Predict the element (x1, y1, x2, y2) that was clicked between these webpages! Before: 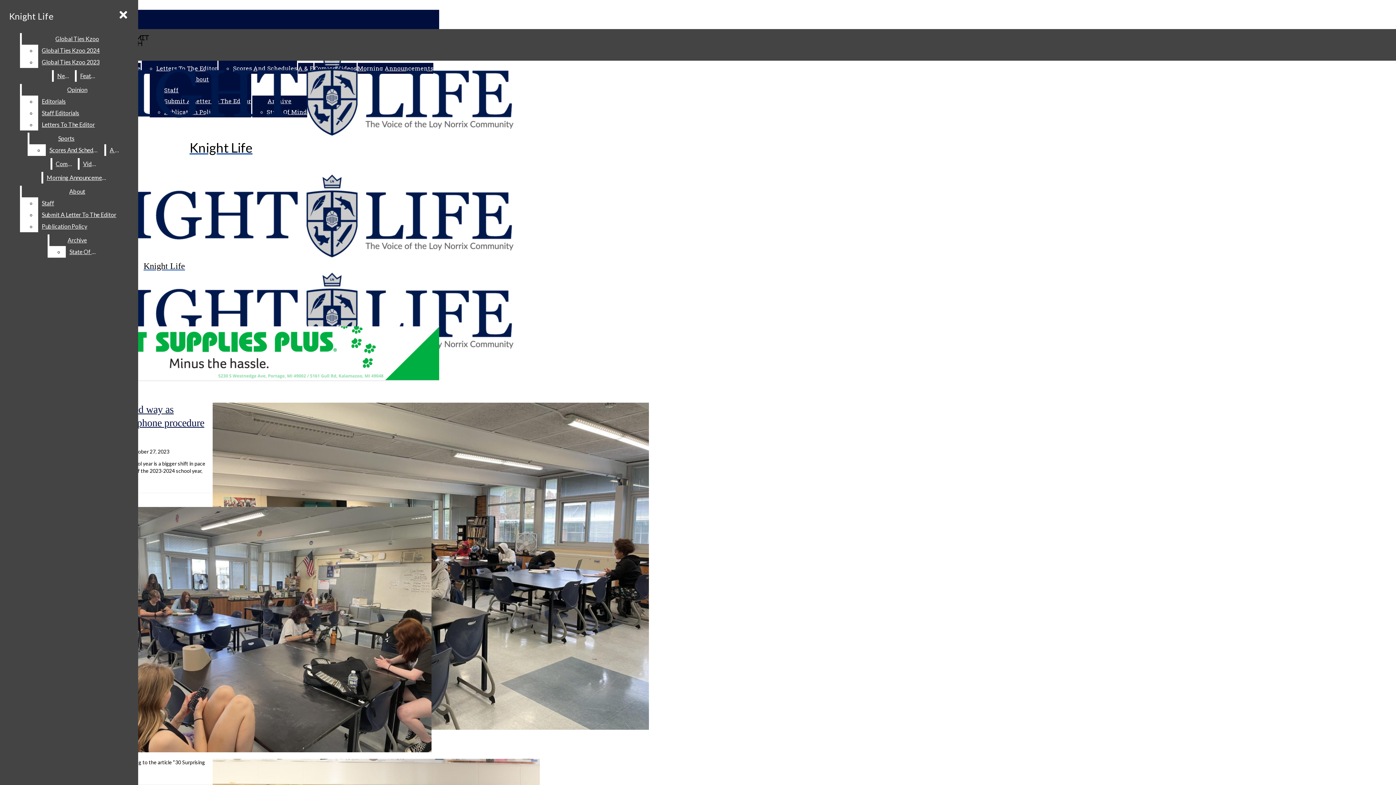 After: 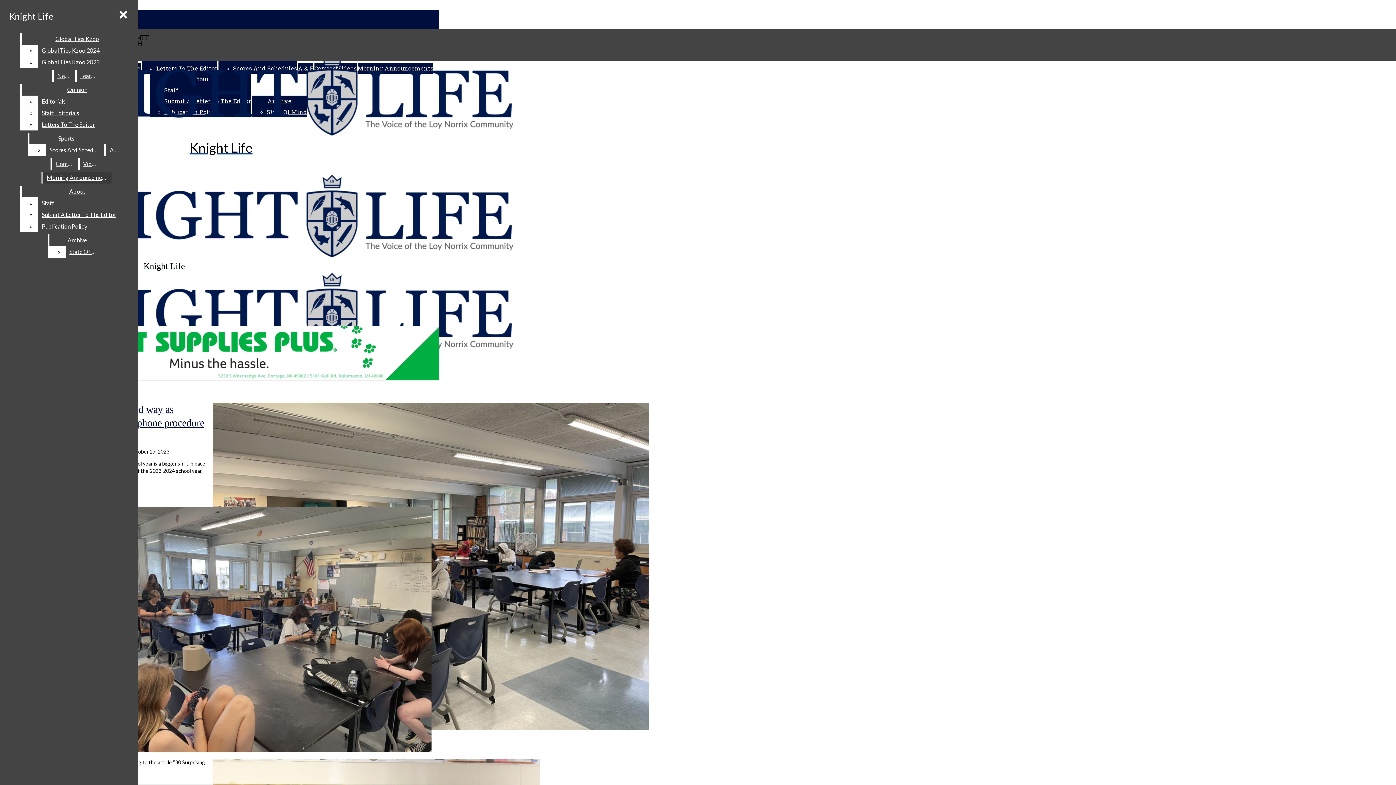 Action: label: Letters To The Editor bbox: (38, 118, 132, 130)